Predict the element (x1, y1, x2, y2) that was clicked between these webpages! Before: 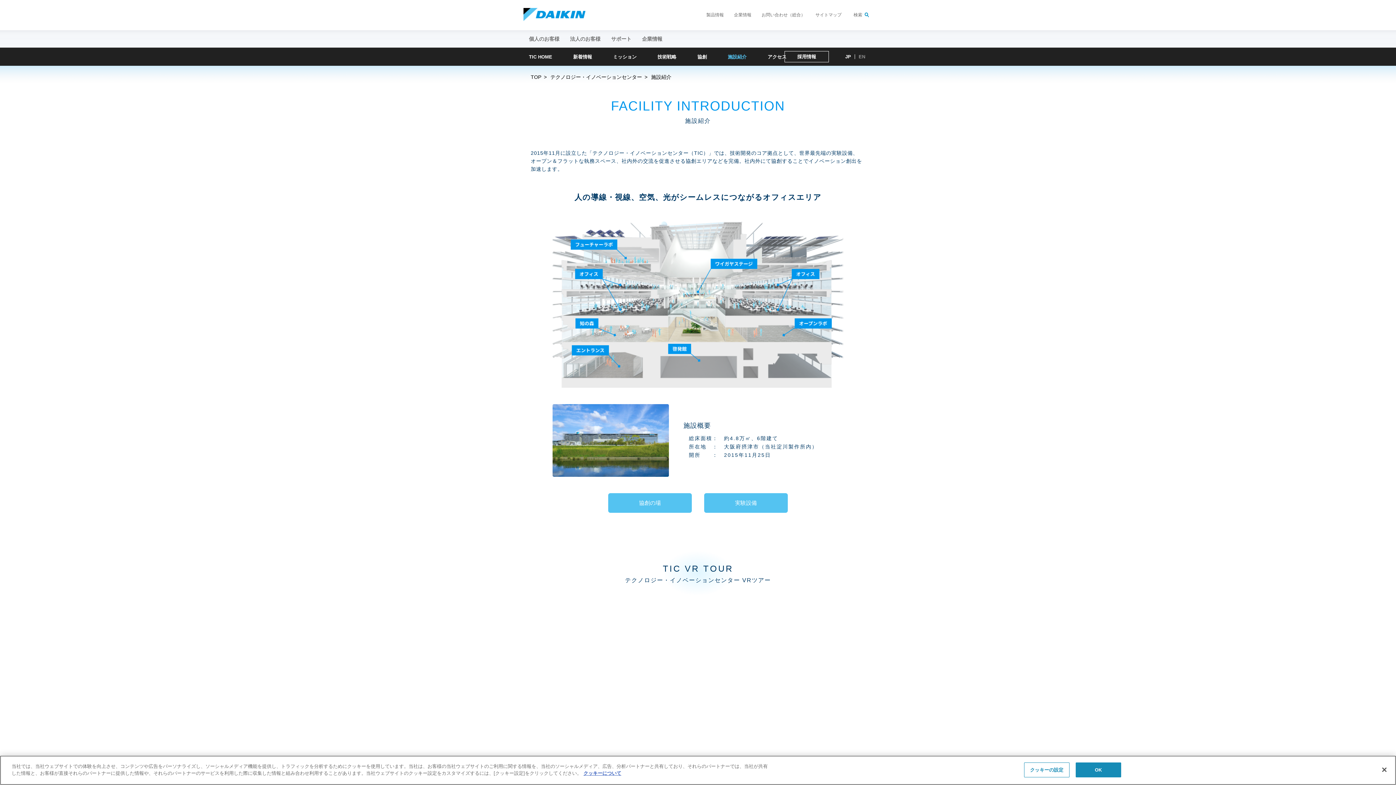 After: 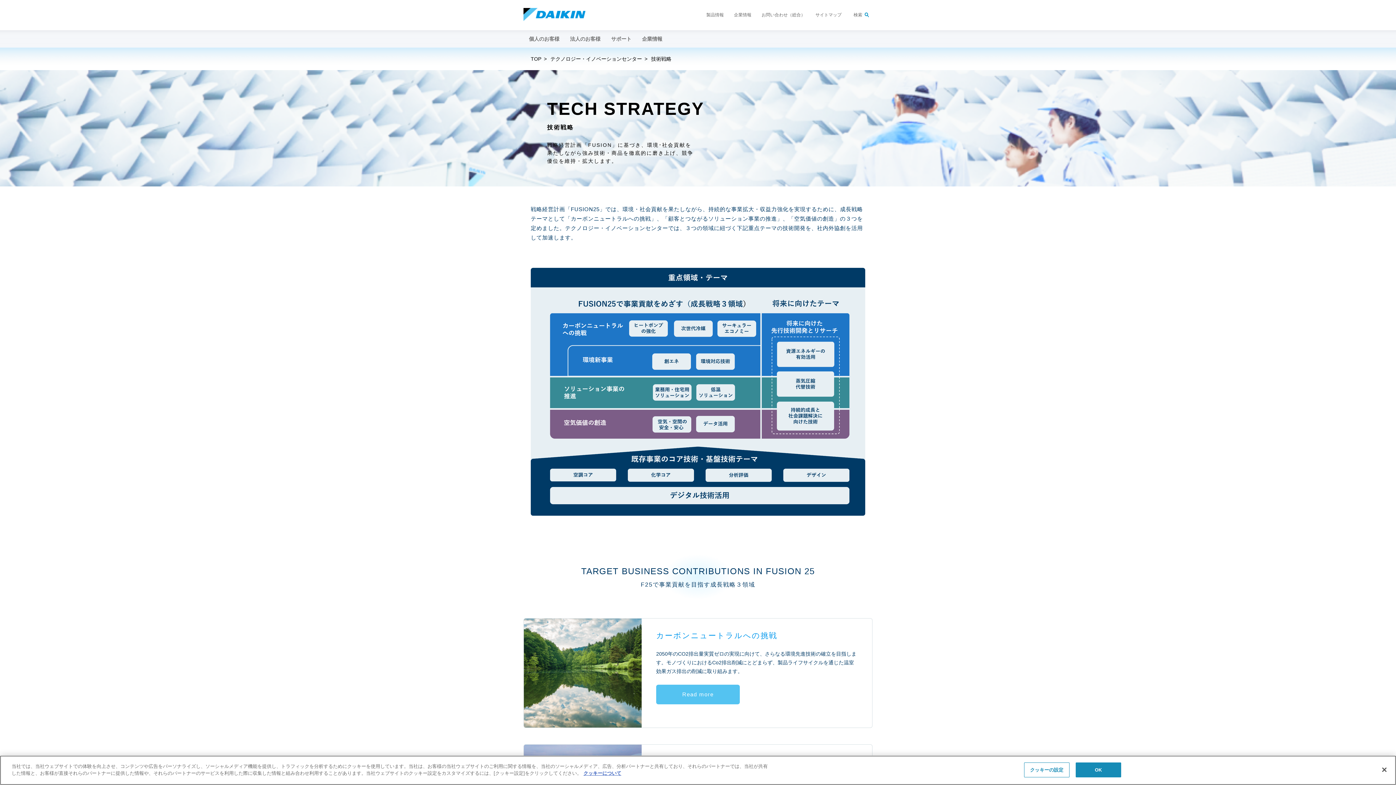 Action: label: 技術戦略 bbox: (657, 54, 676, 59)